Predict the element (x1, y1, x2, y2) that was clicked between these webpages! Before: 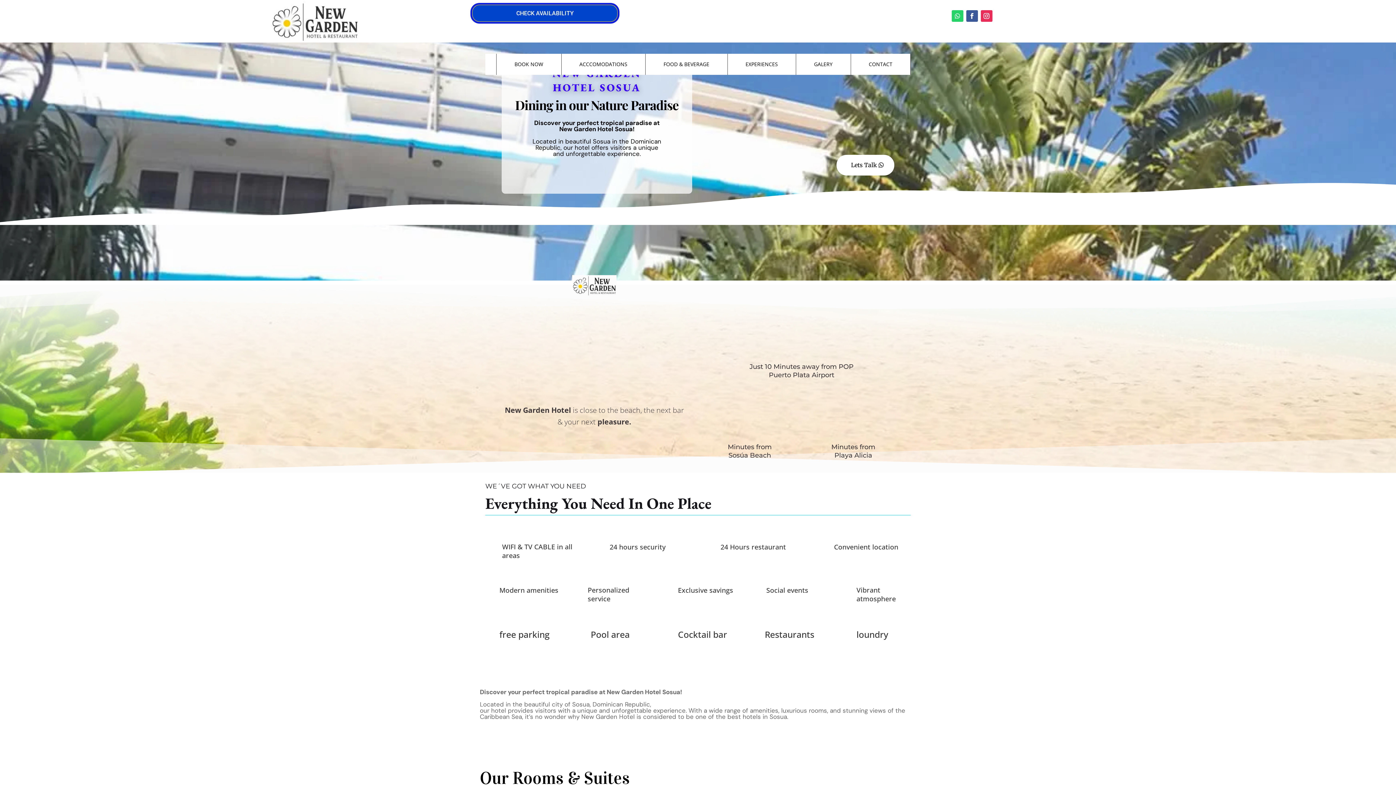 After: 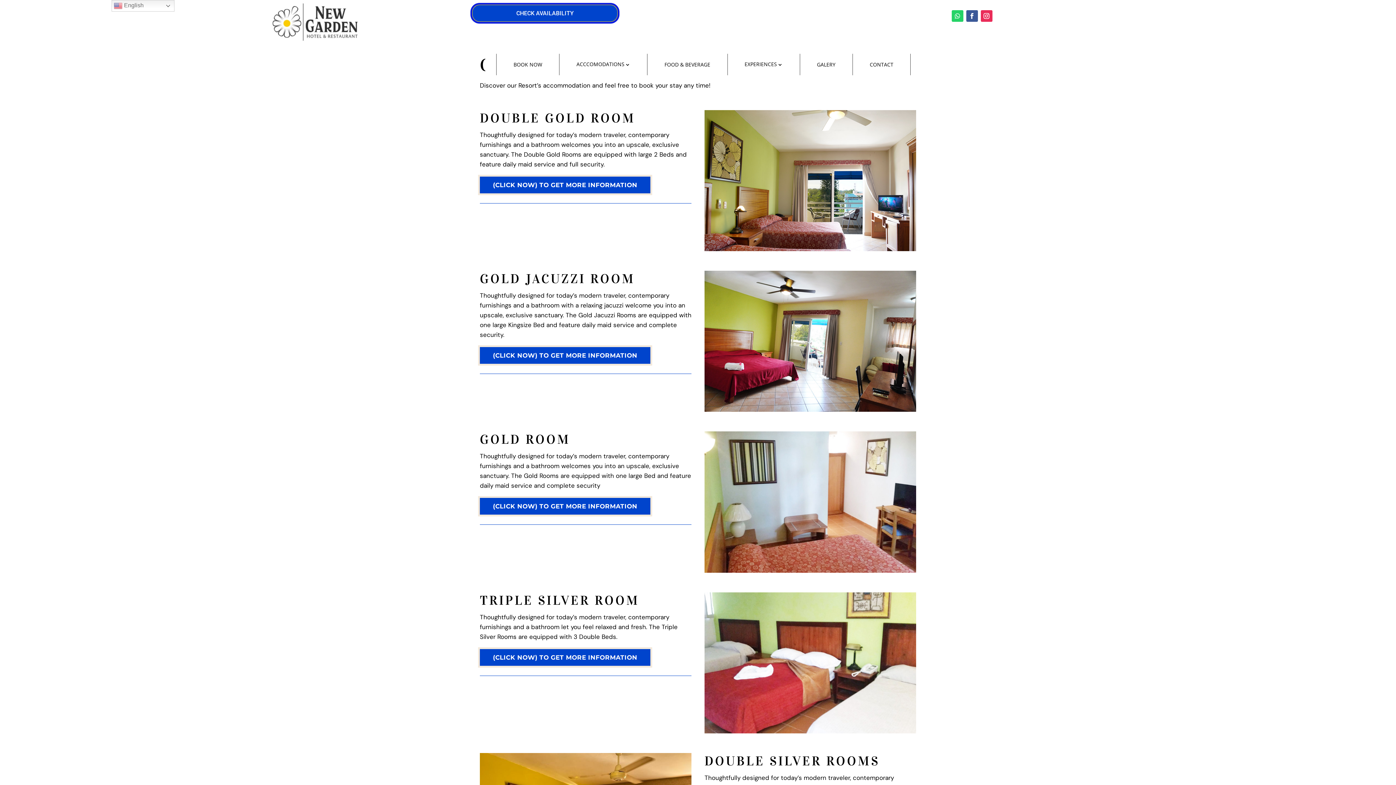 Action: bbox: (561, 53, 645, 74) label: ACCCOMODATIONS